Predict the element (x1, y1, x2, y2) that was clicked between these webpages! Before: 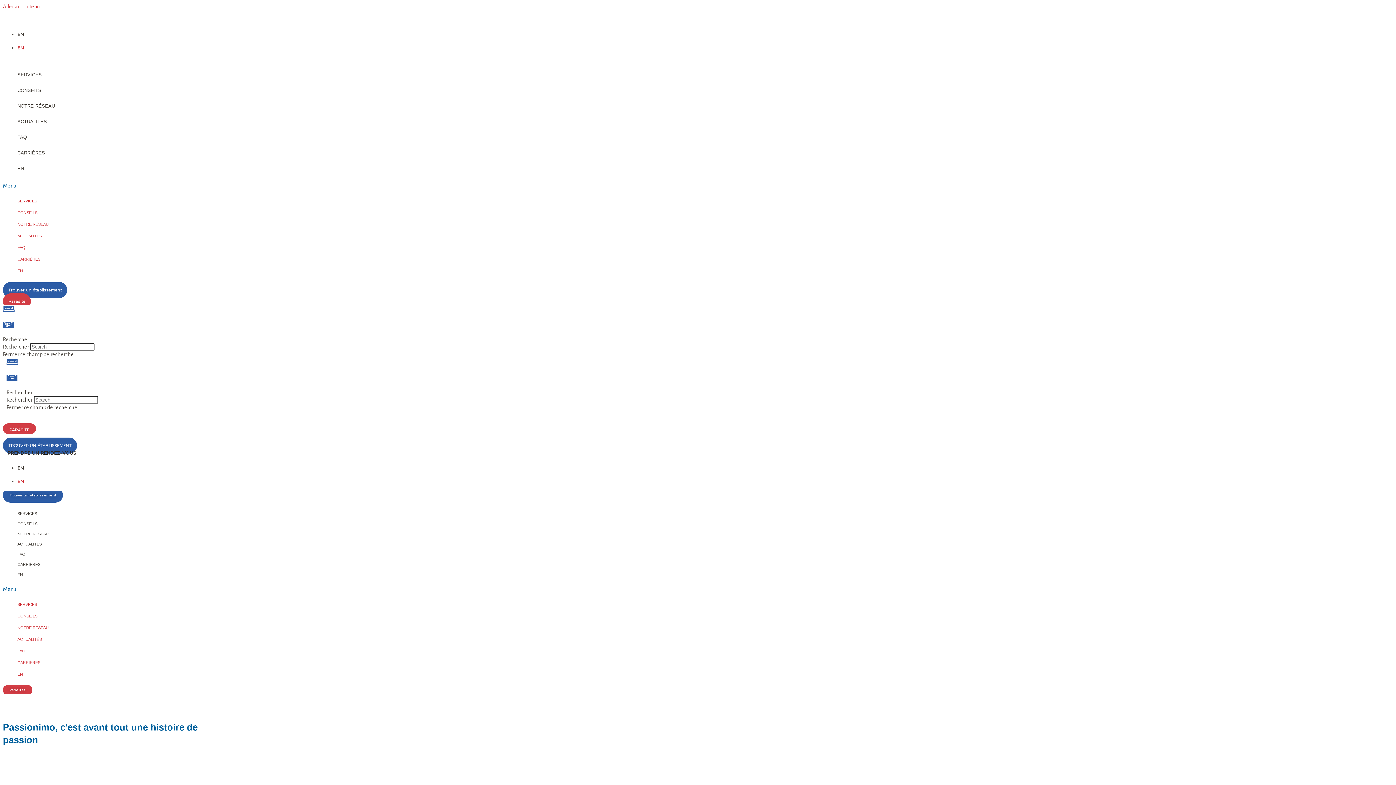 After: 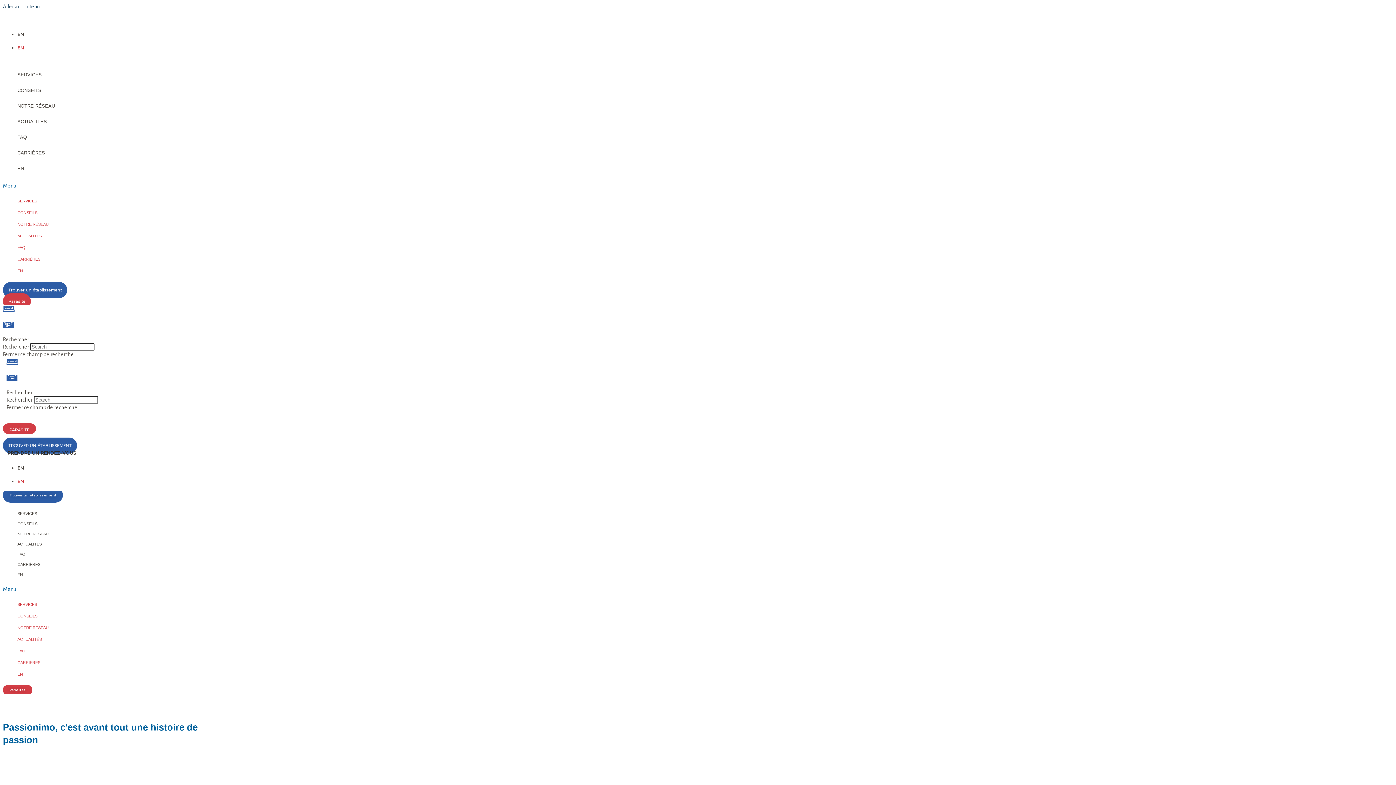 Action: bbox: (2, 3, 39, 9) label: Aller au contenu